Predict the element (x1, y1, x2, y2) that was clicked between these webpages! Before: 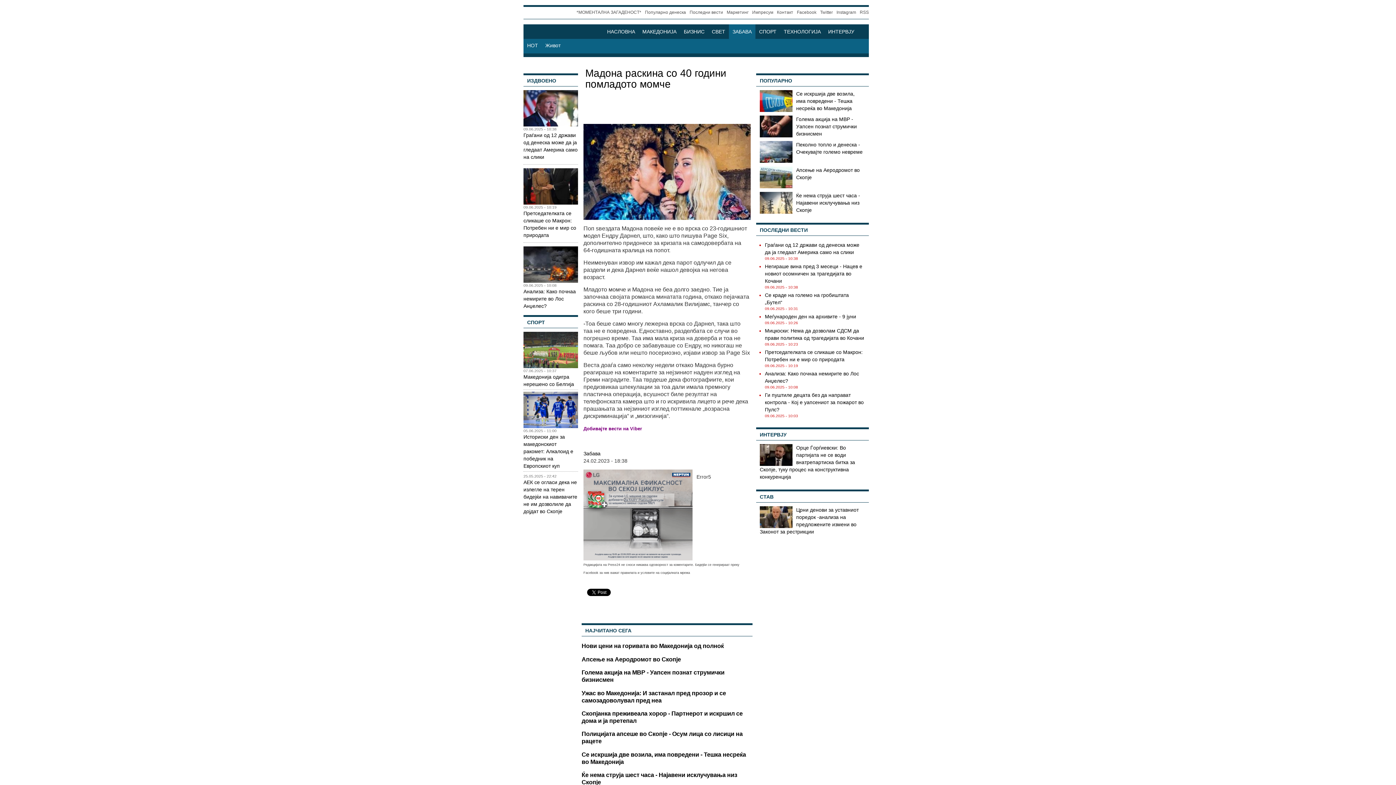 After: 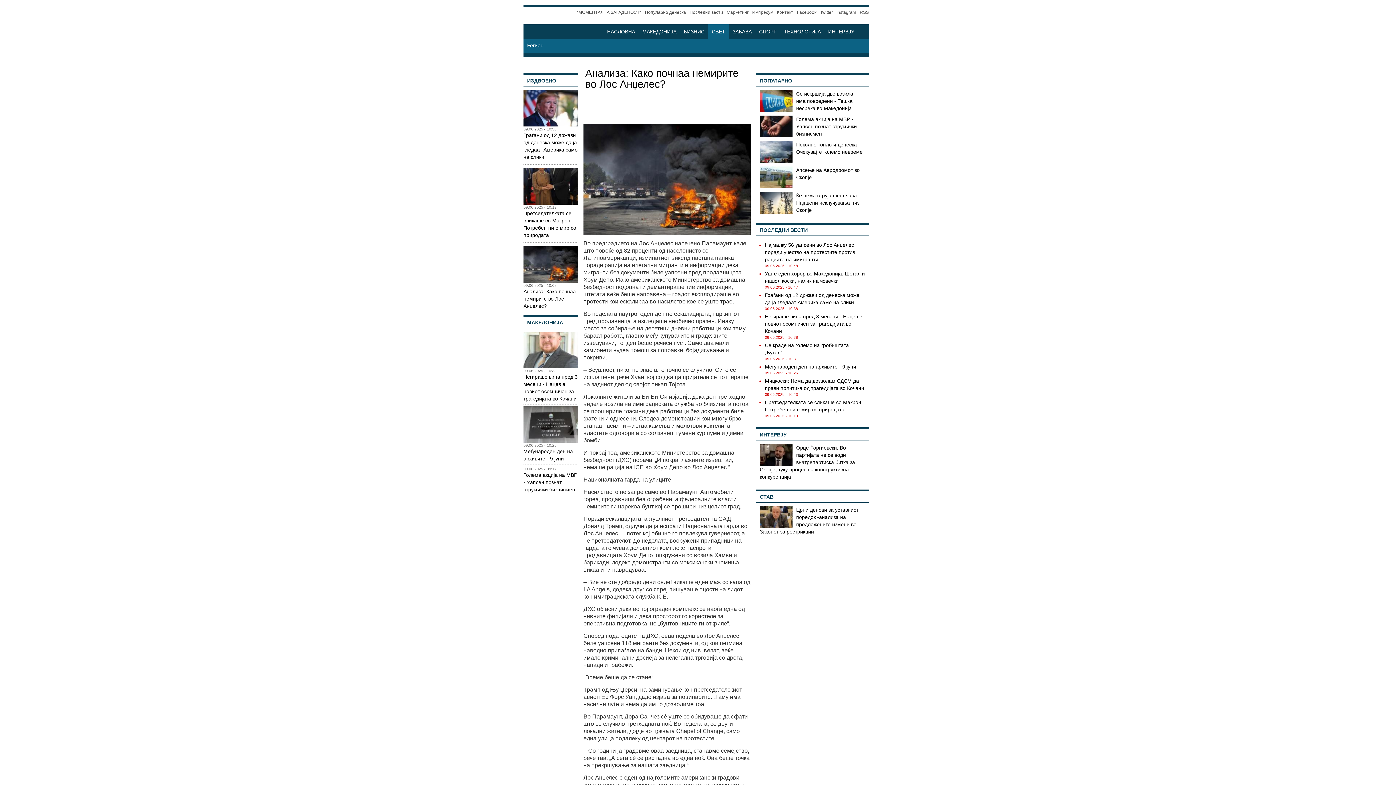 Action: label: Анализа: Како почнаа немирите во Лос Анџелес? bbox: (523, 288, 576, 309)